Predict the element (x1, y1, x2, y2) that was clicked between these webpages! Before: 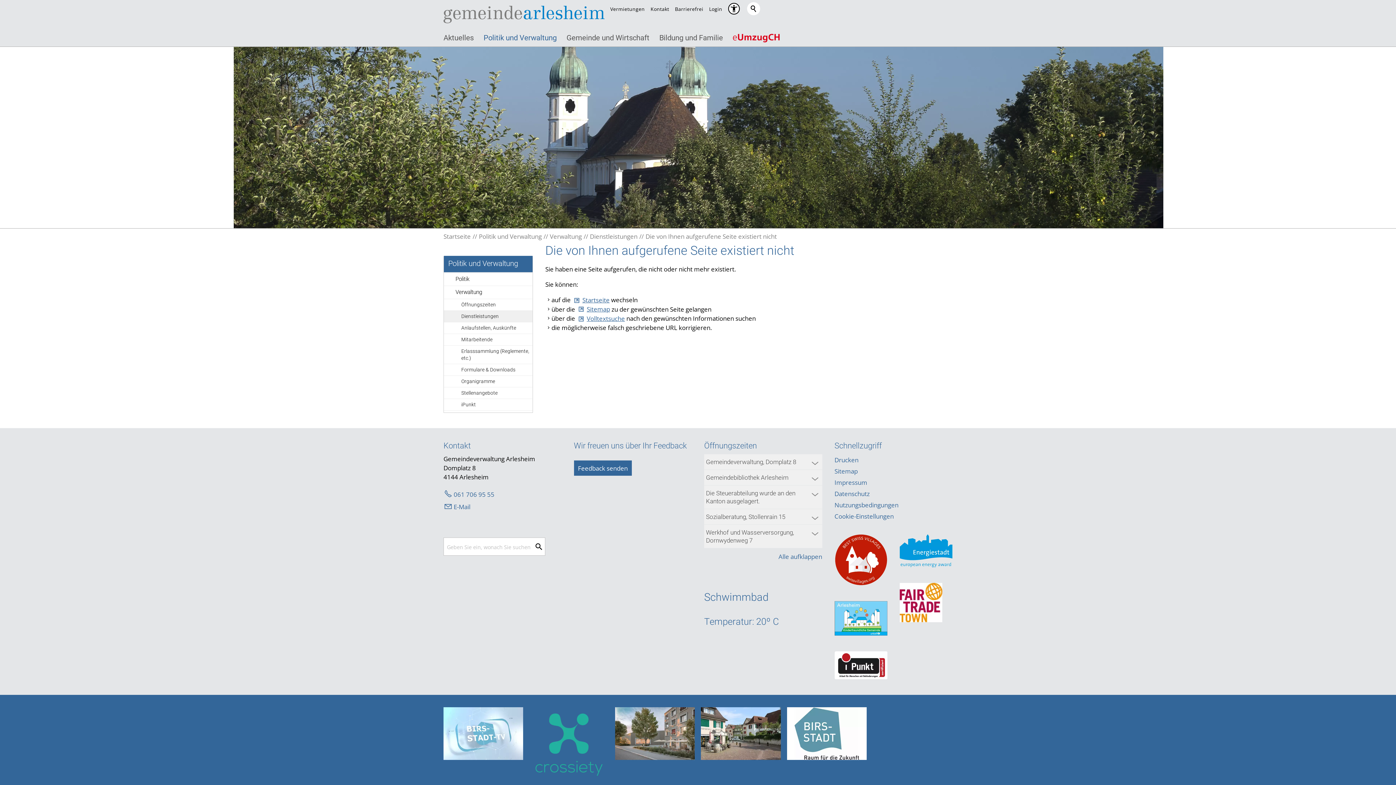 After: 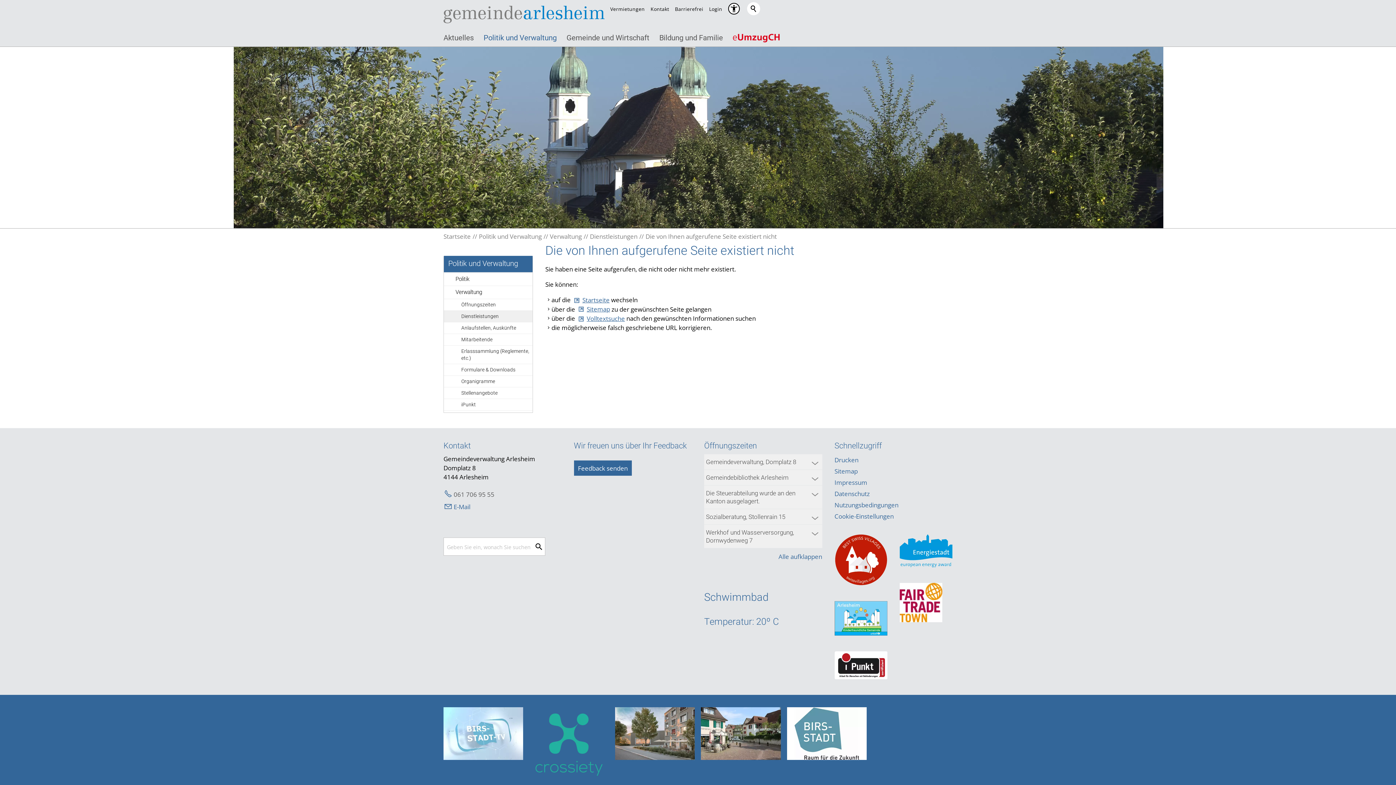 Action: label: 061 706 95 55
 bbox: (443, 490, 494, 499)